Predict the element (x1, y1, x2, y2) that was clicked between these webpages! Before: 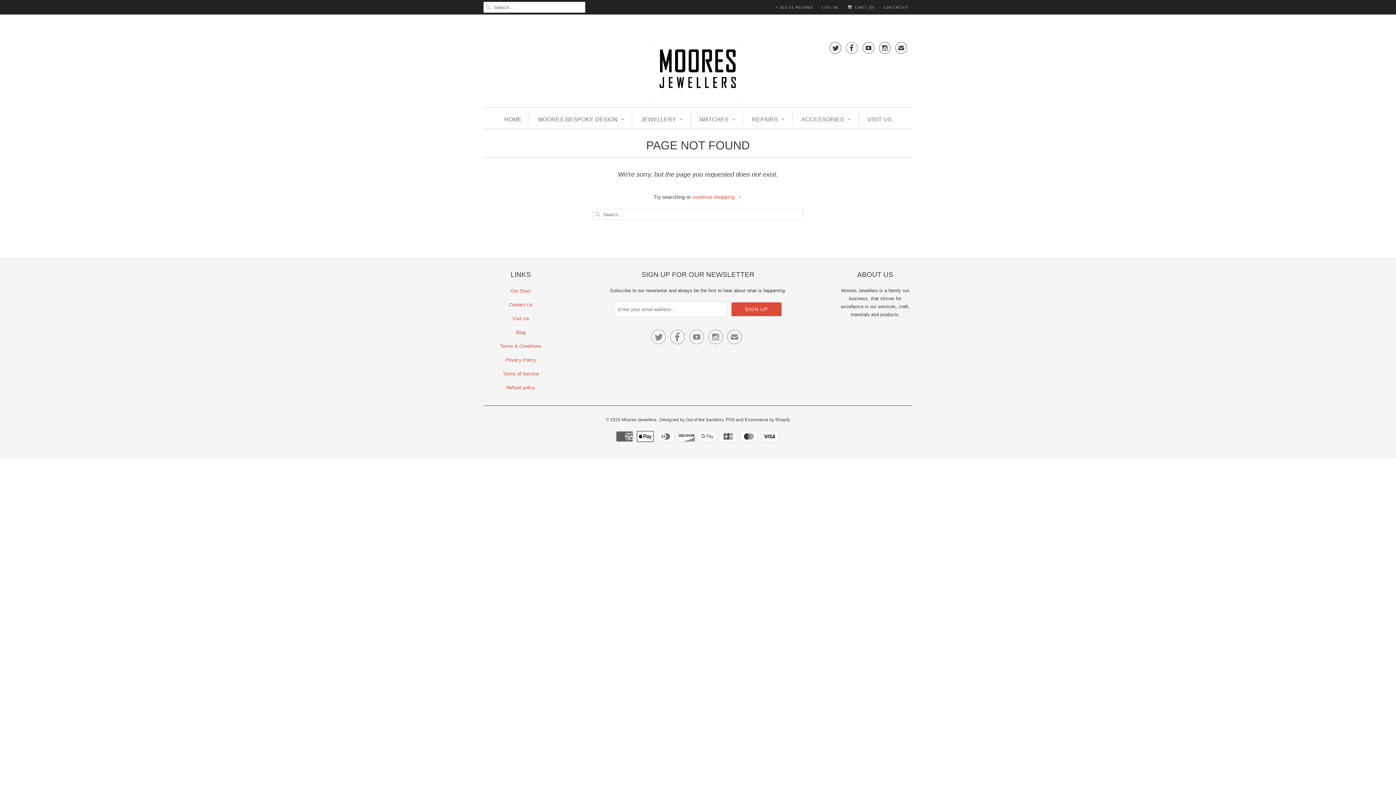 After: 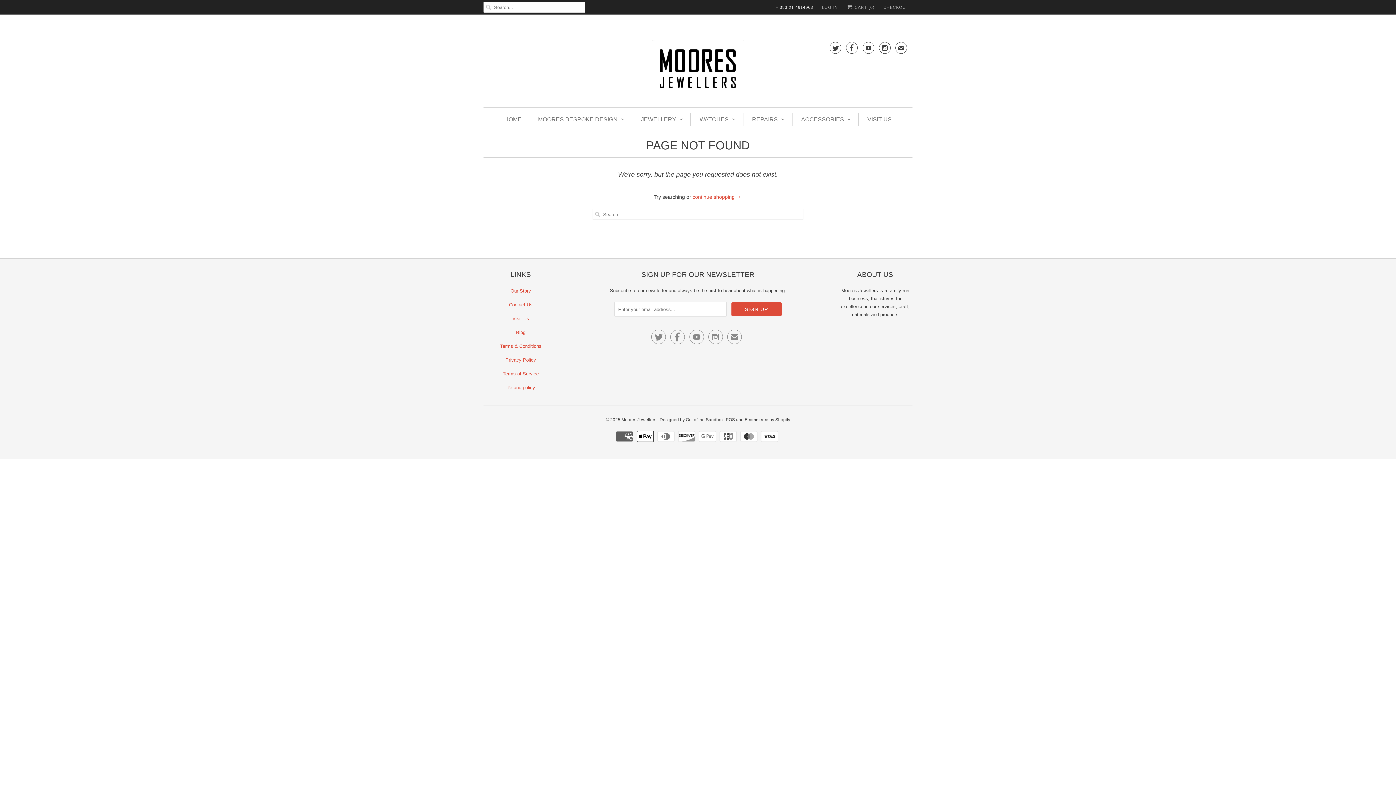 Action: bbox: (775, 1, 813, 12) label: + 353 21 4614963